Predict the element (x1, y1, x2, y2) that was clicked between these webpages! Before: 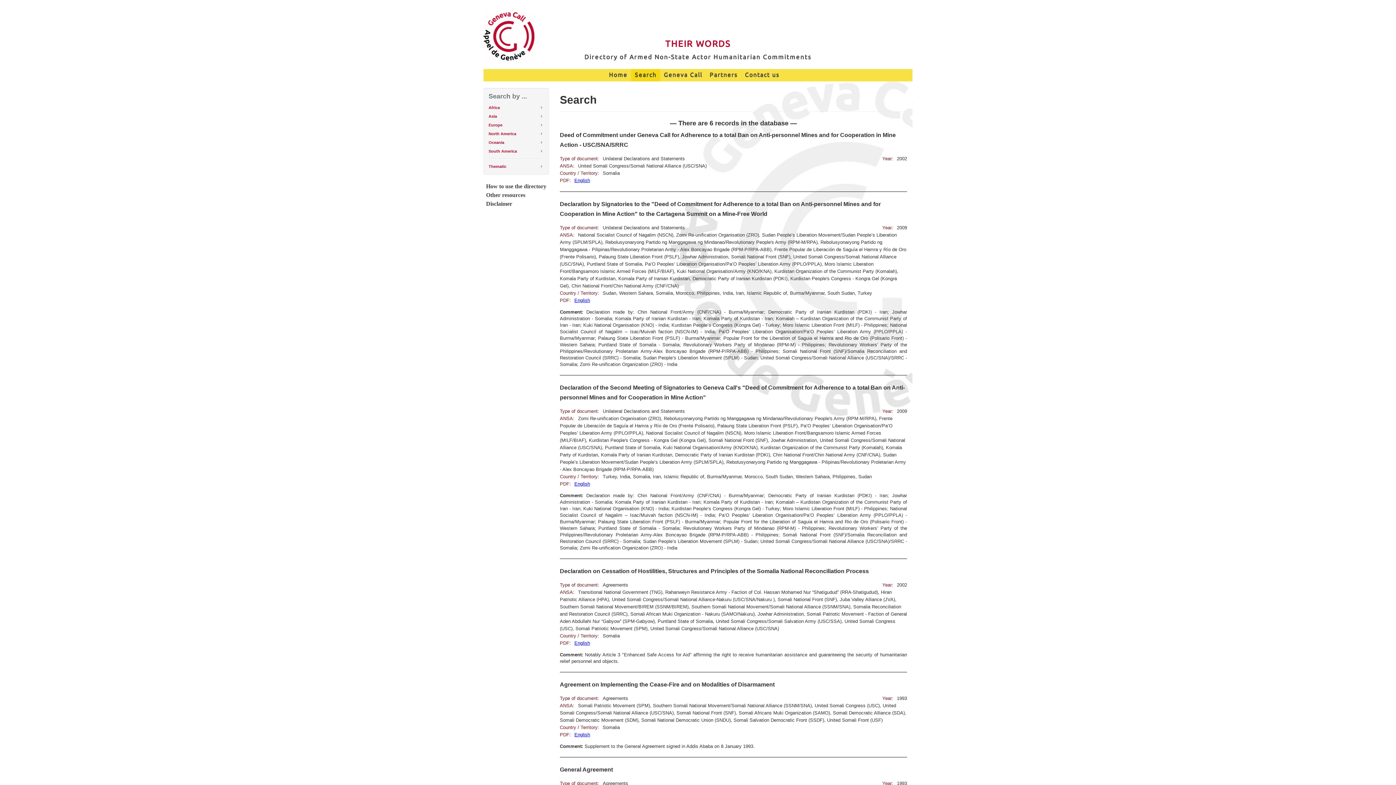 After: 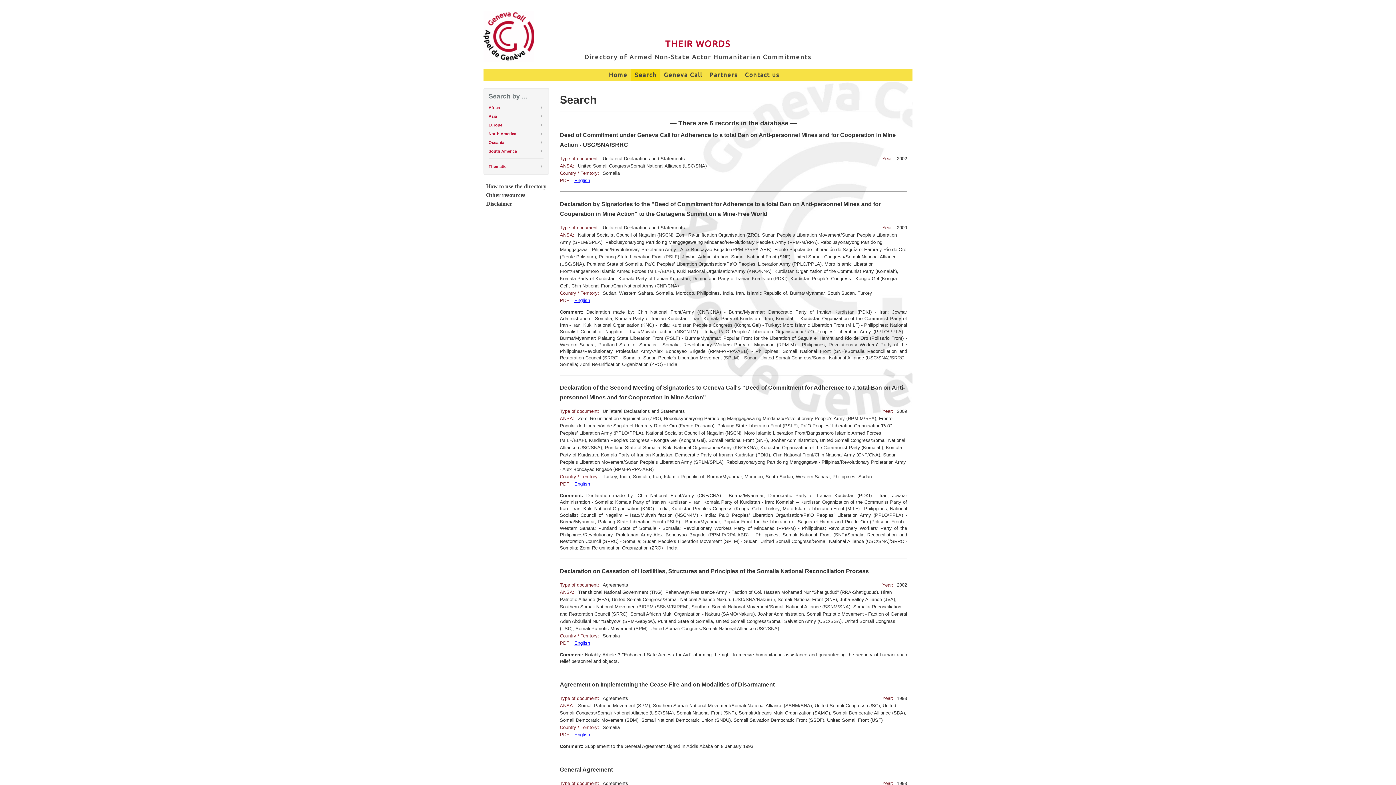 Action: label: English bbox: (574, 732, 590, 737)